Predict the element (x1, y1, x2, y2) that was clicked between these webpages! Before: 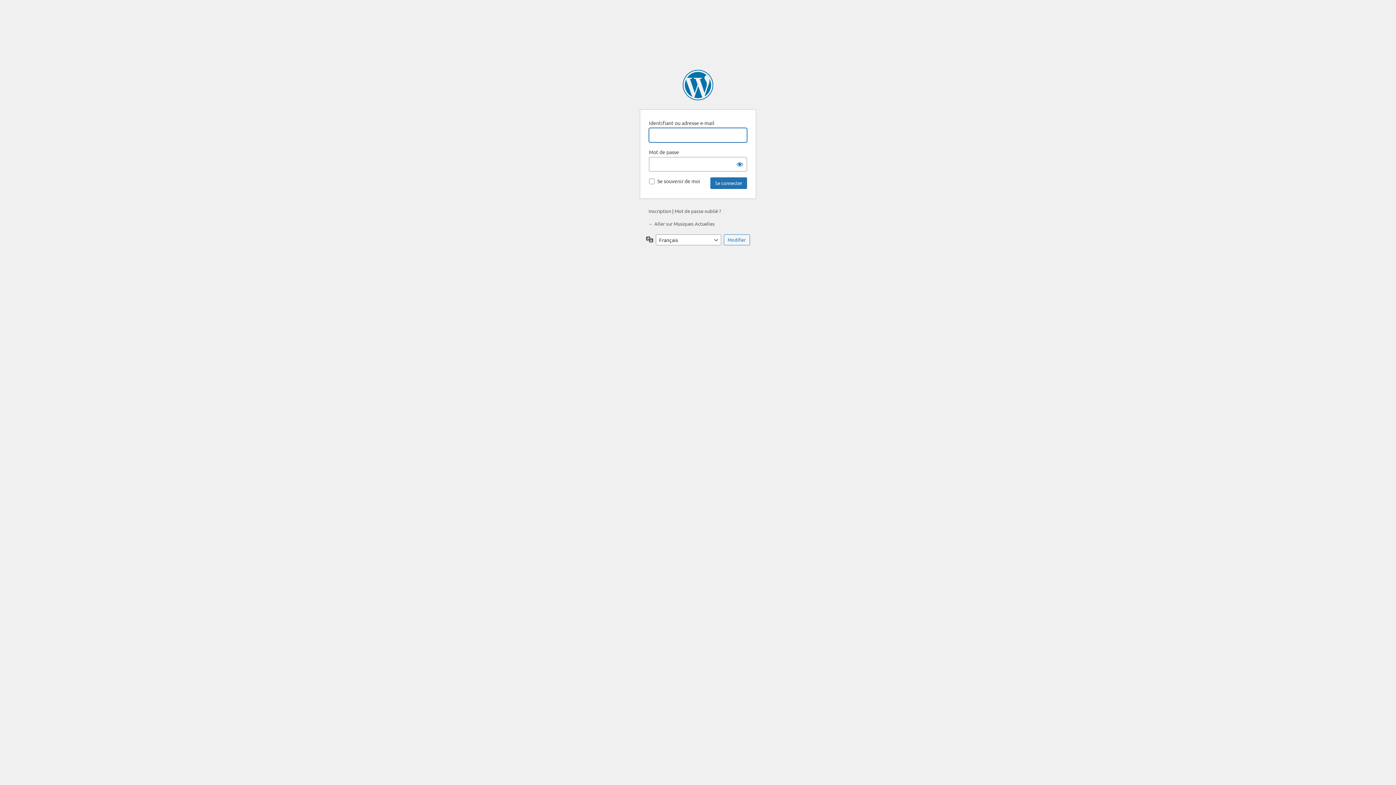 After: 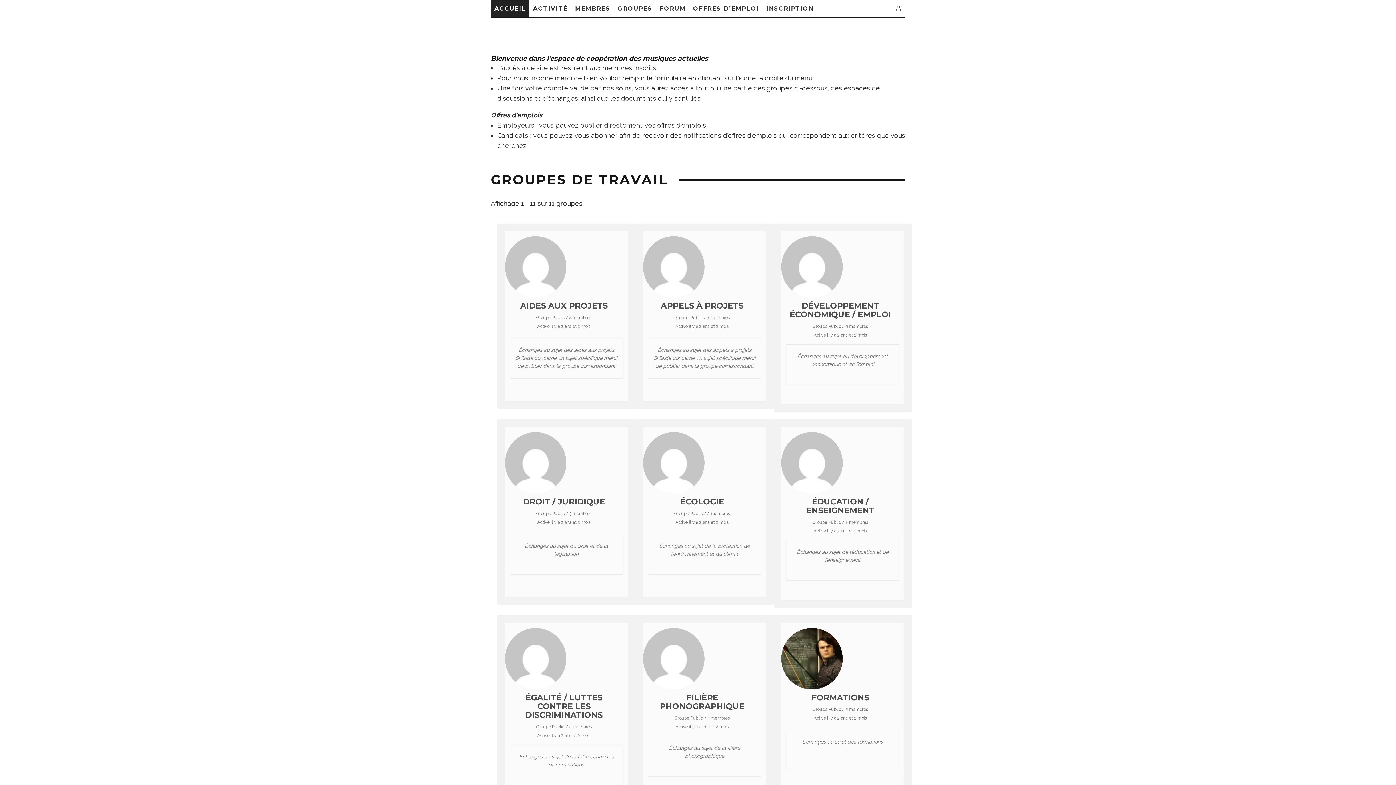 Action: label: ← Aller sur Musiques Actuelles bbox: (648, 220, 714, 226)